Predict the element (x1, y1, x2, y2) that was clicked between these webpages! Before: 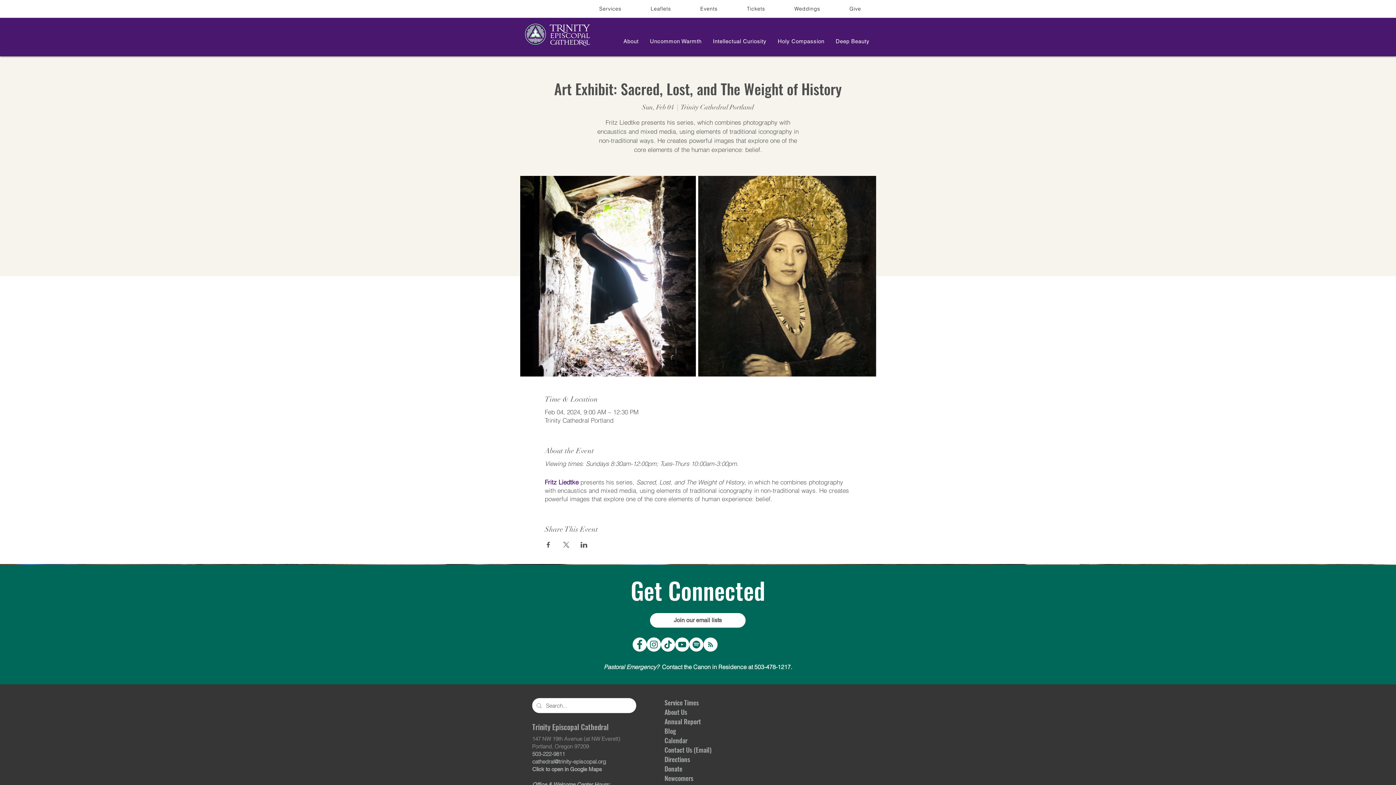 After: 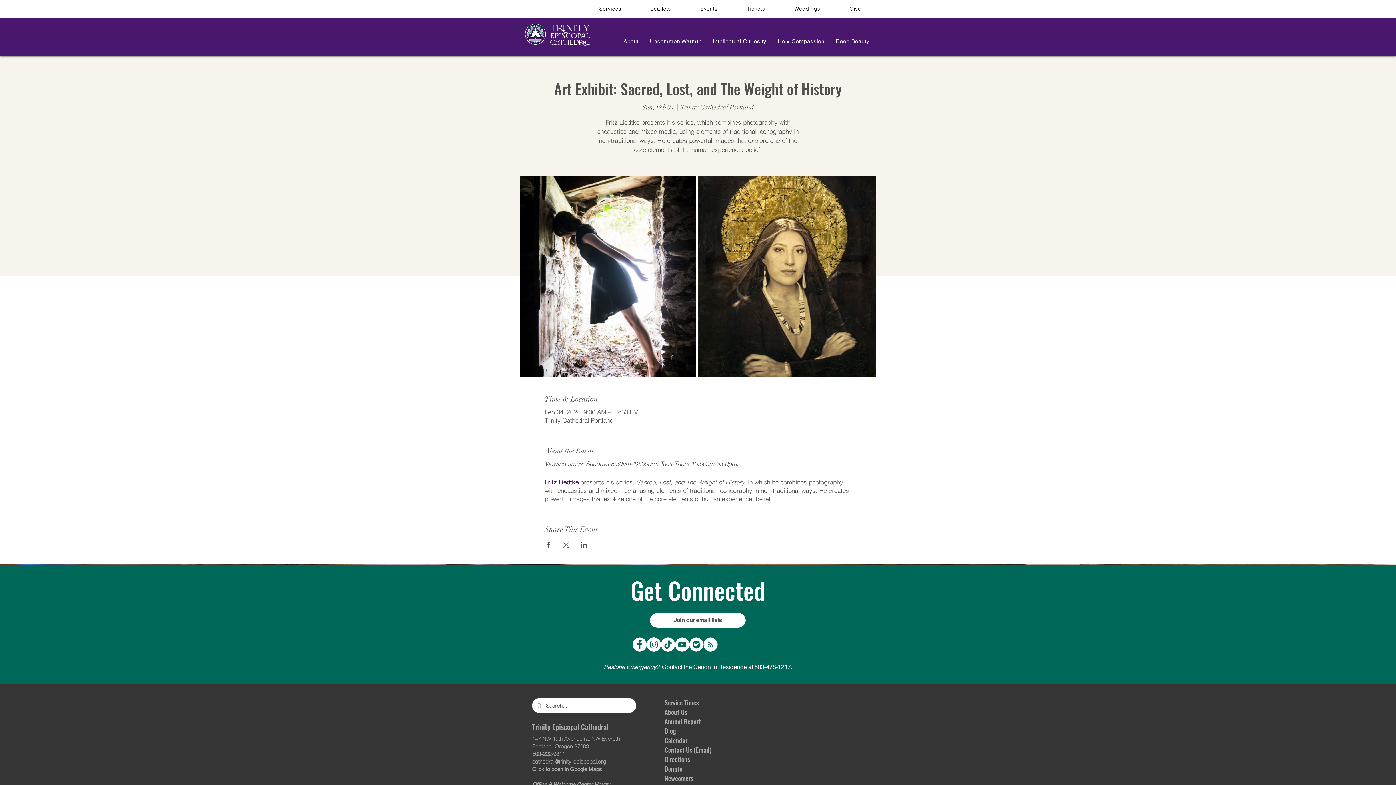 Action: label: Pastoral Emergency?  Contact the Canon in Residence at 503-478-1217. bbox: (604, 663, 792, 670)